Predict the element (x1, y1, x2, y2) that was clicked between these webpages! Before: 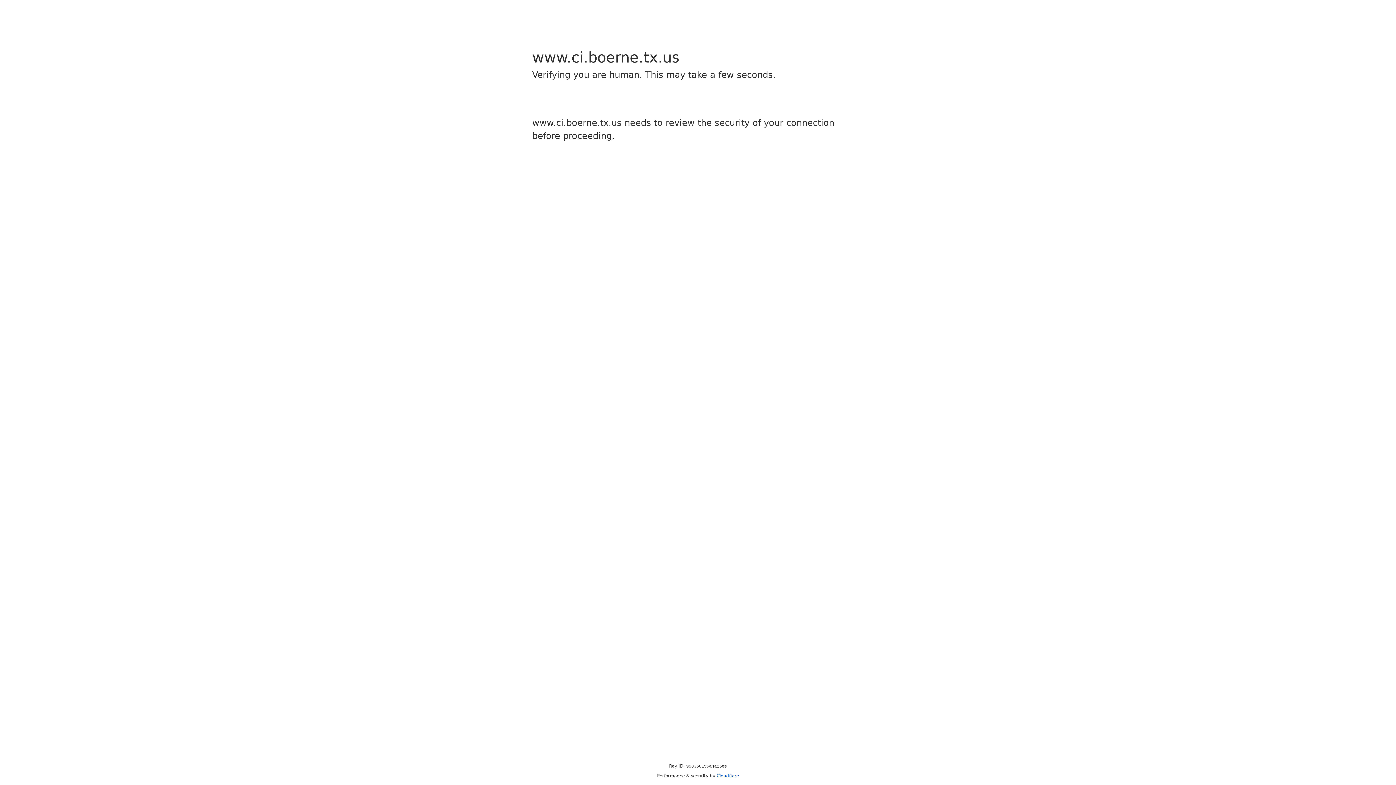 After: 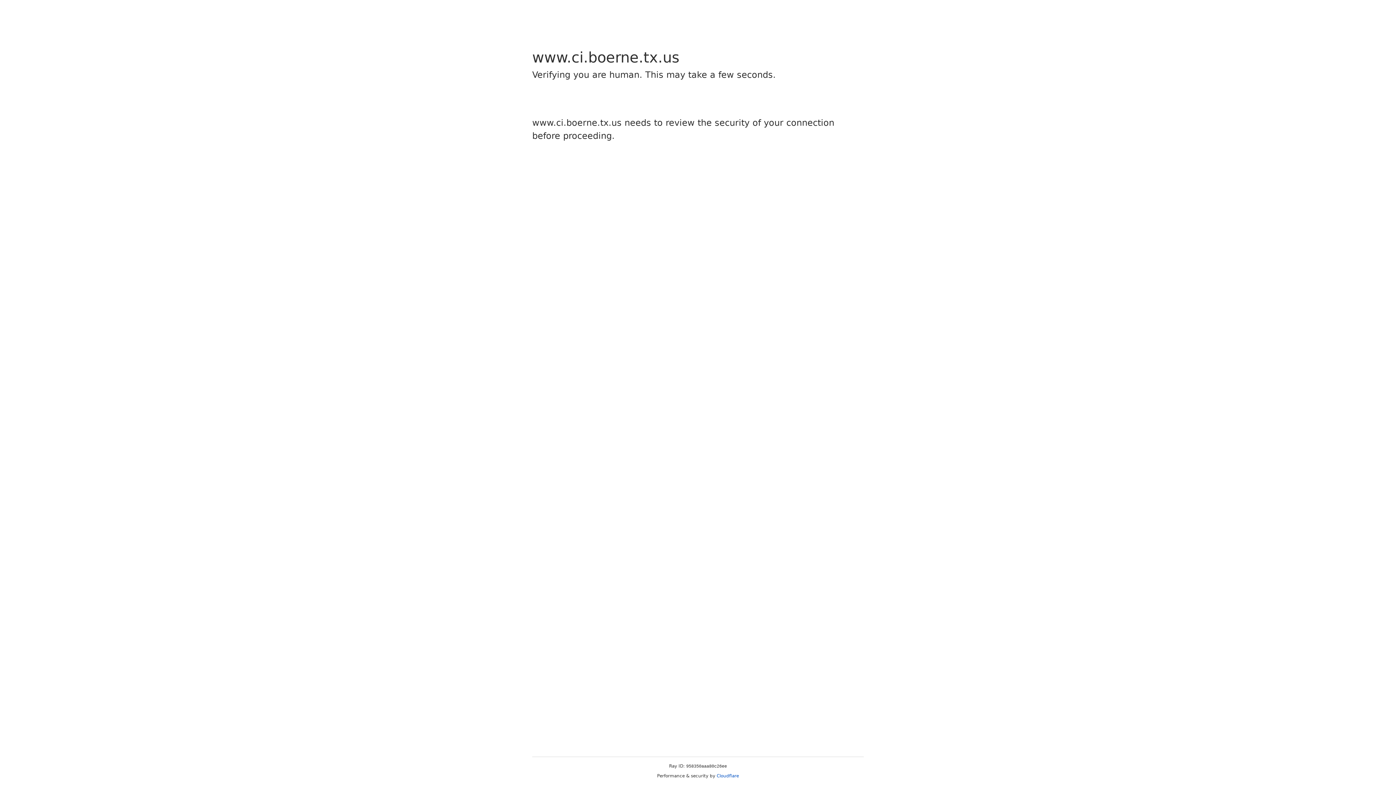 Action: label: Cloudflare bbox: (716, 773, 739, 778)